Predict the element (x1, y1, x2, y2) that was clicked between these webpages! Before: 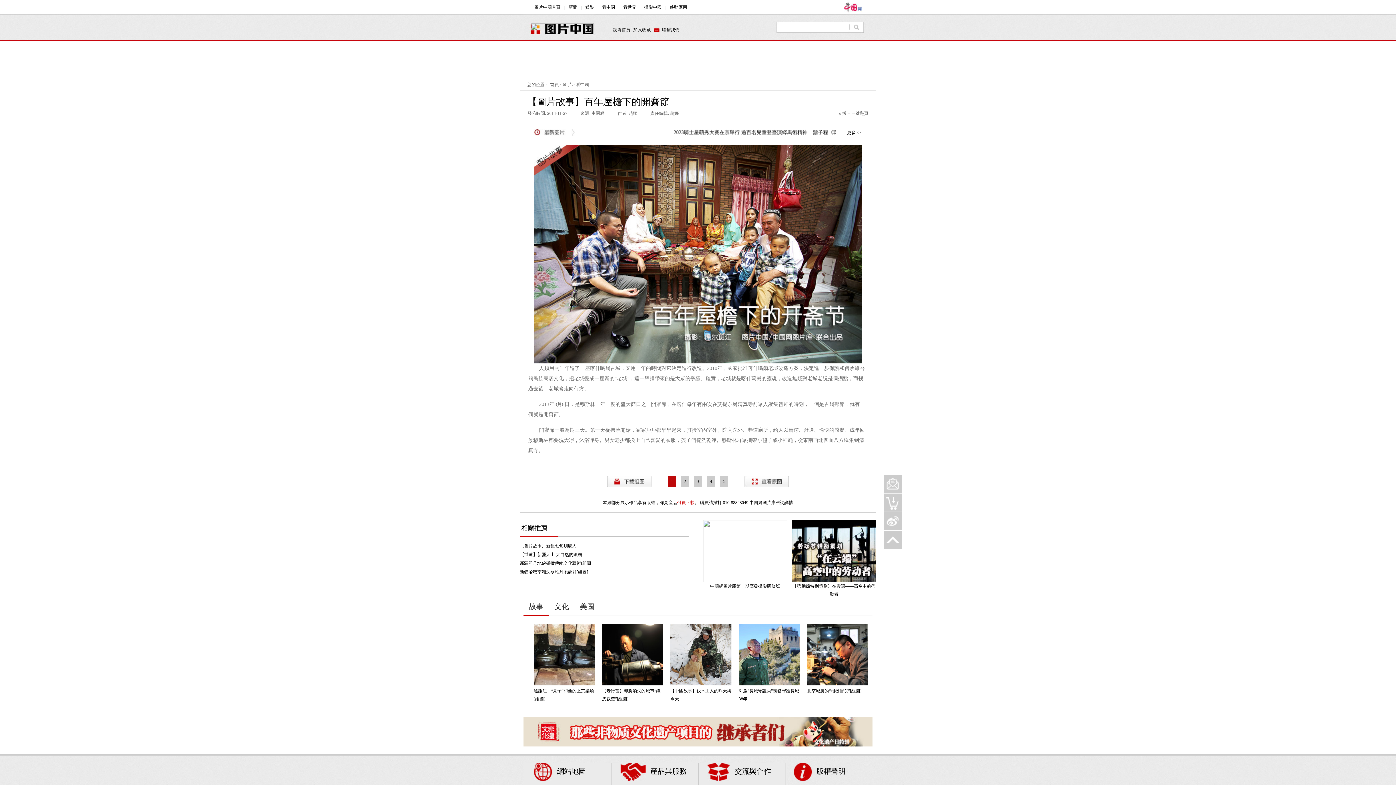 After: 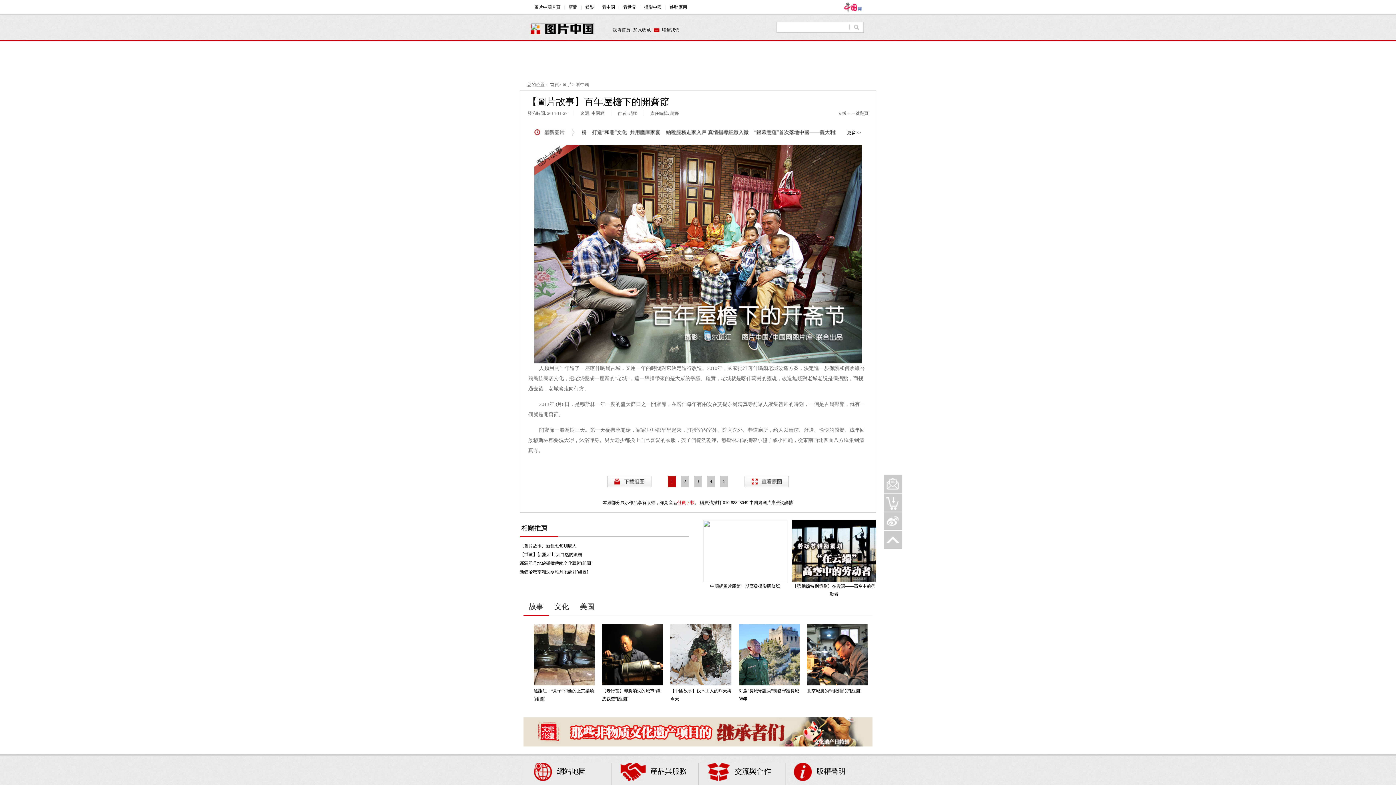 Action: bbox: (884, 476, 902, 481)